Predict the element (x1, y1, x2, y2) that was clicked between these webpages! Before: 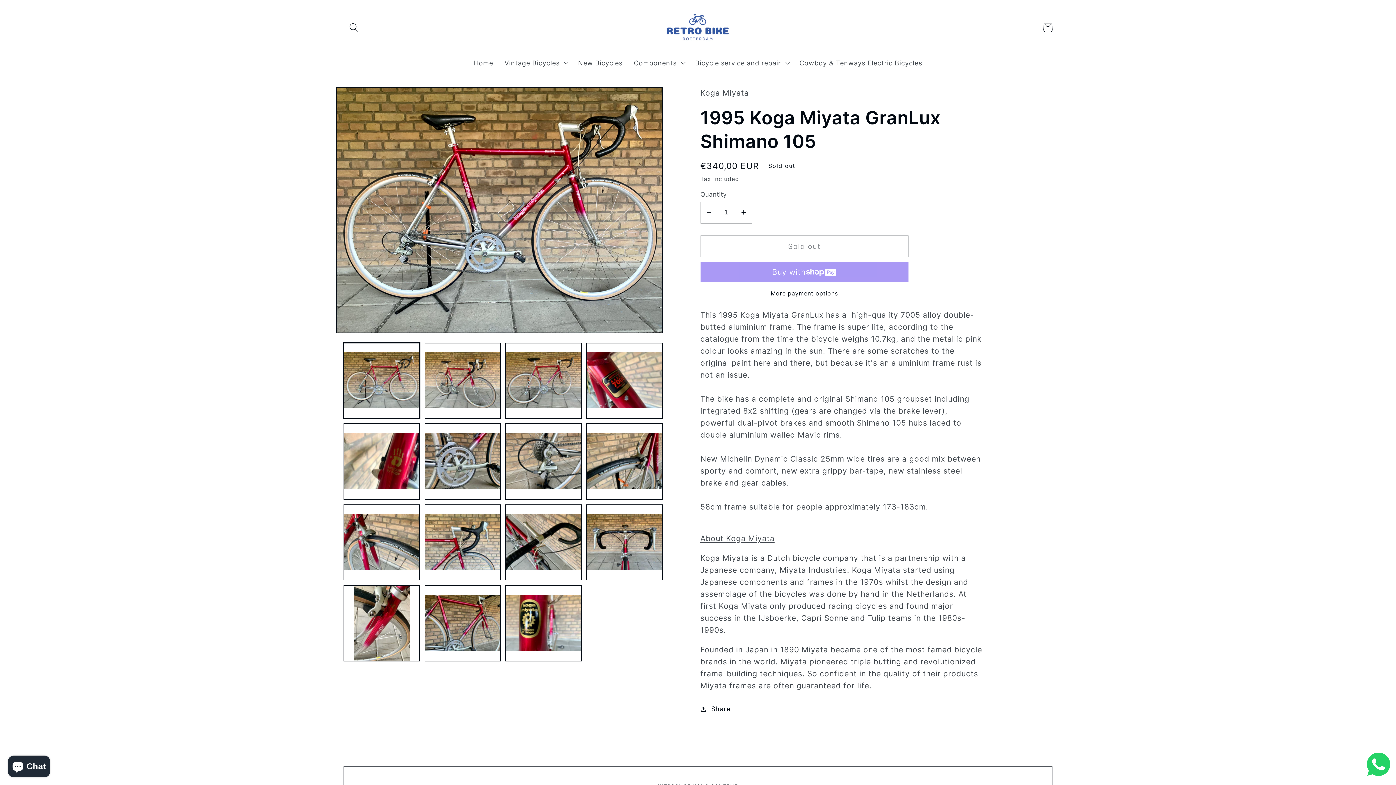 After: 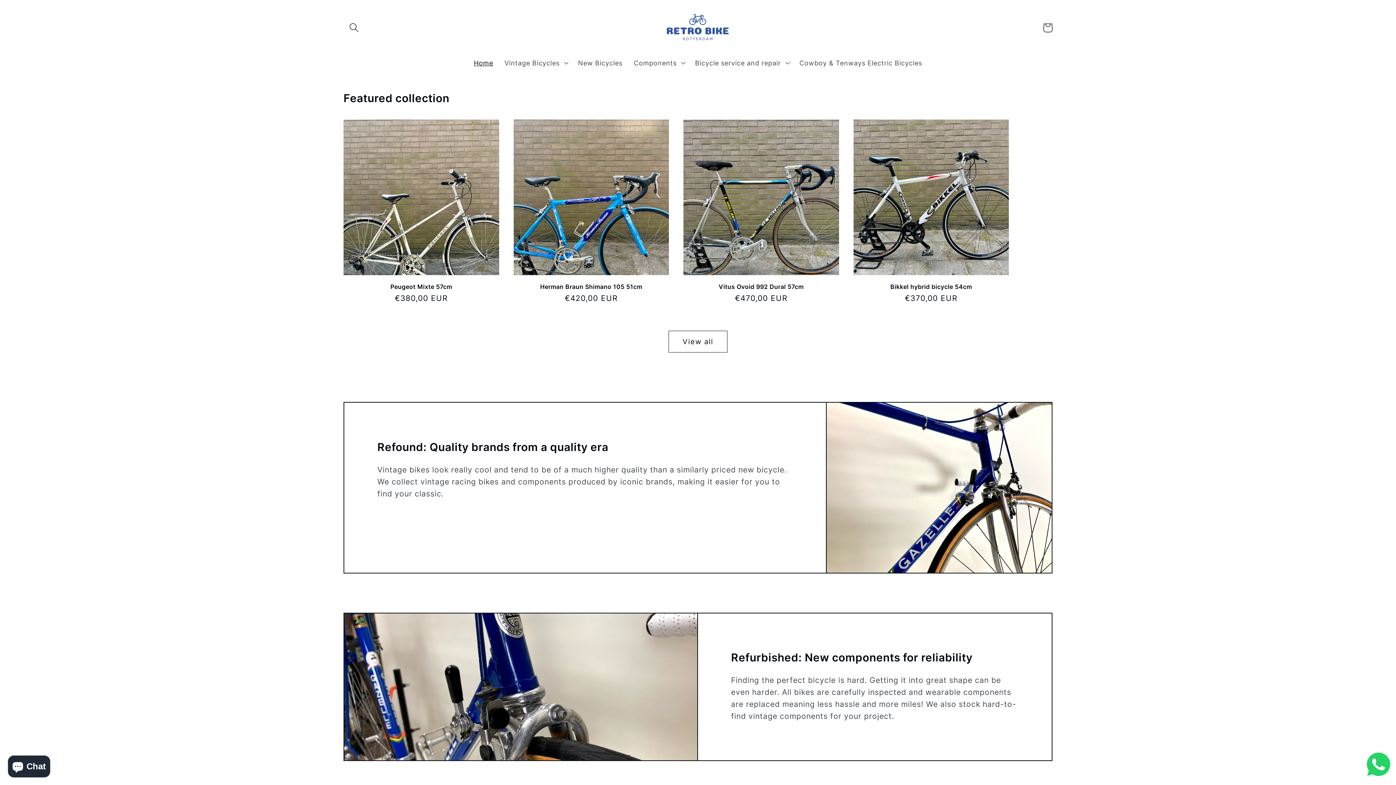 Action: bbox: (651, 7, 745, 48)